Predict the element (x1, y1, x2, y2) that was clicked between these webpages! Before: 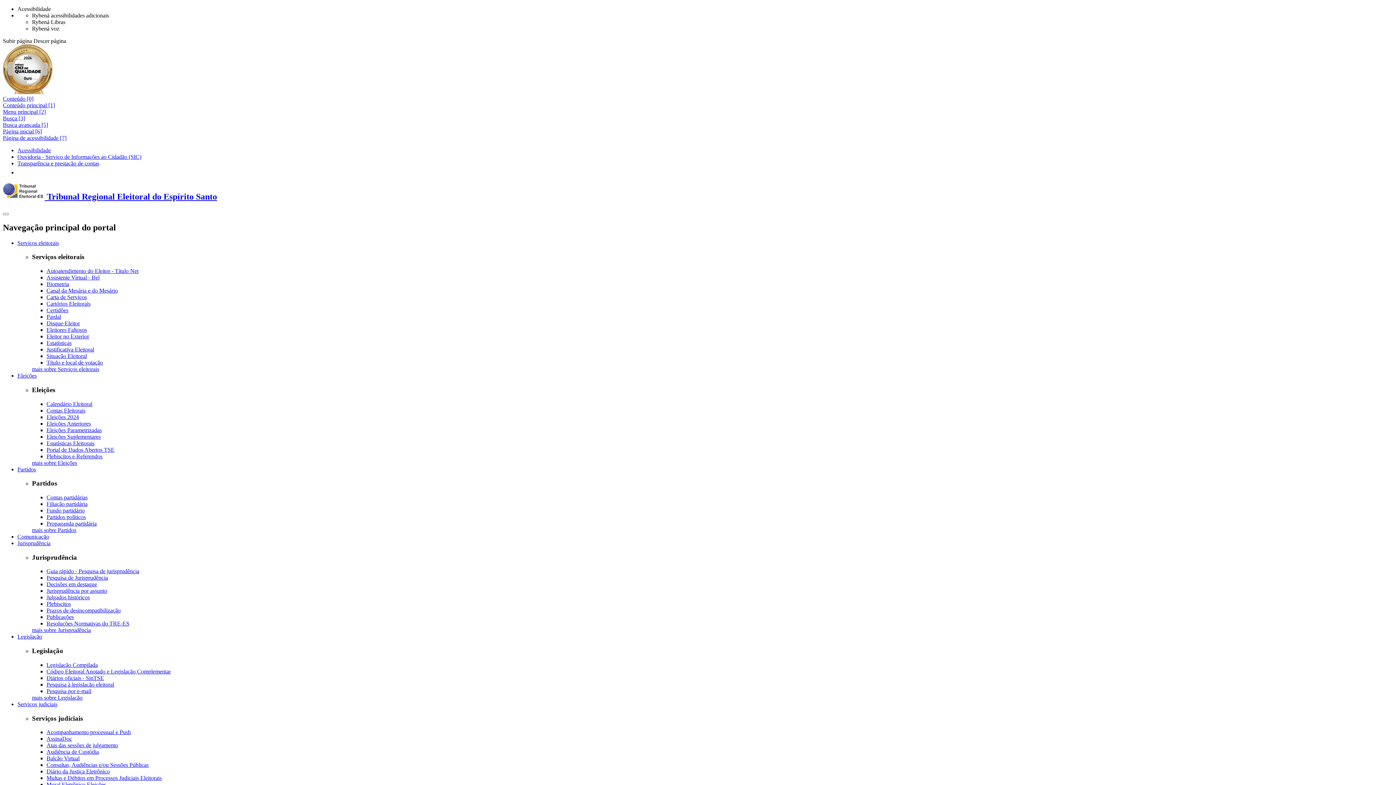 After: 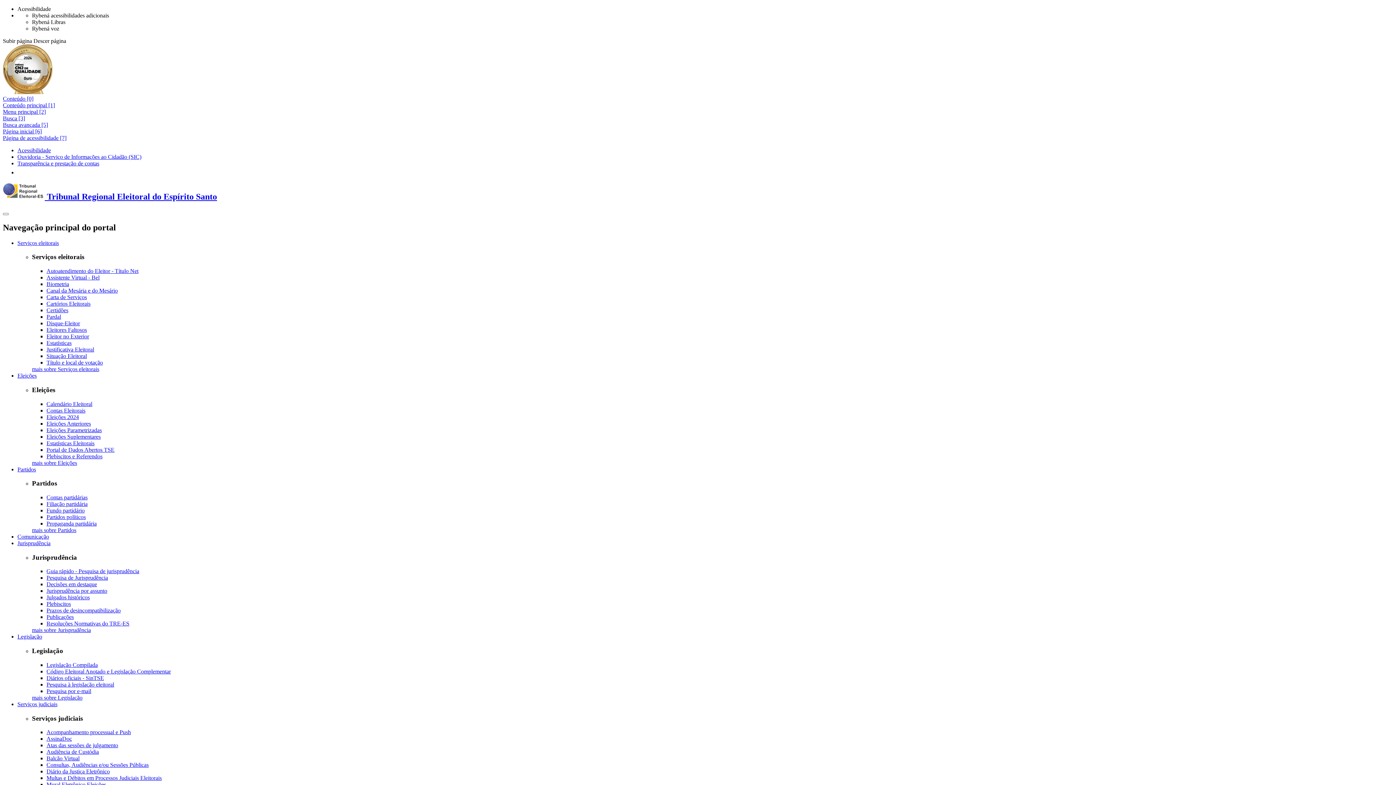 Action: label: mais sobre Serviços eleitorais bbox: (32, 366, 99, 372)